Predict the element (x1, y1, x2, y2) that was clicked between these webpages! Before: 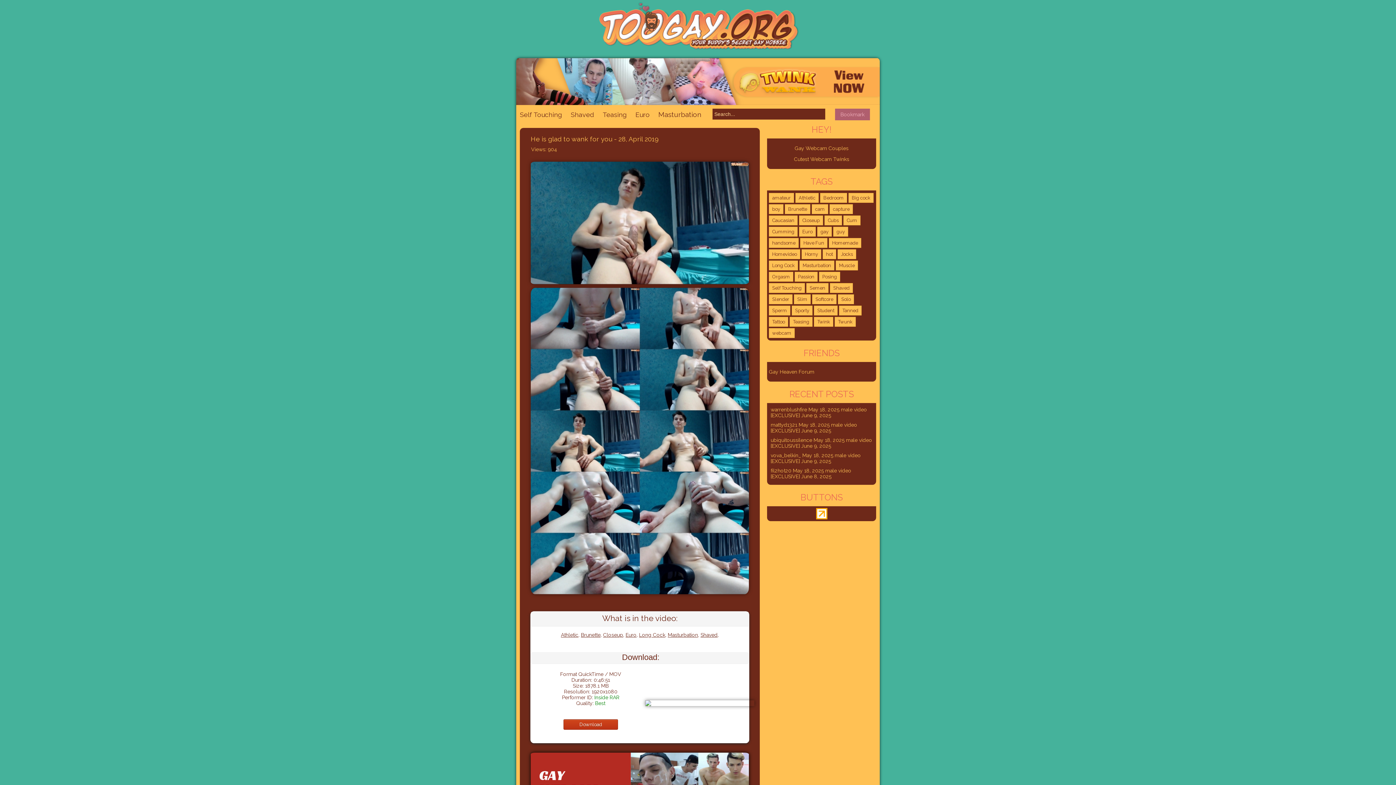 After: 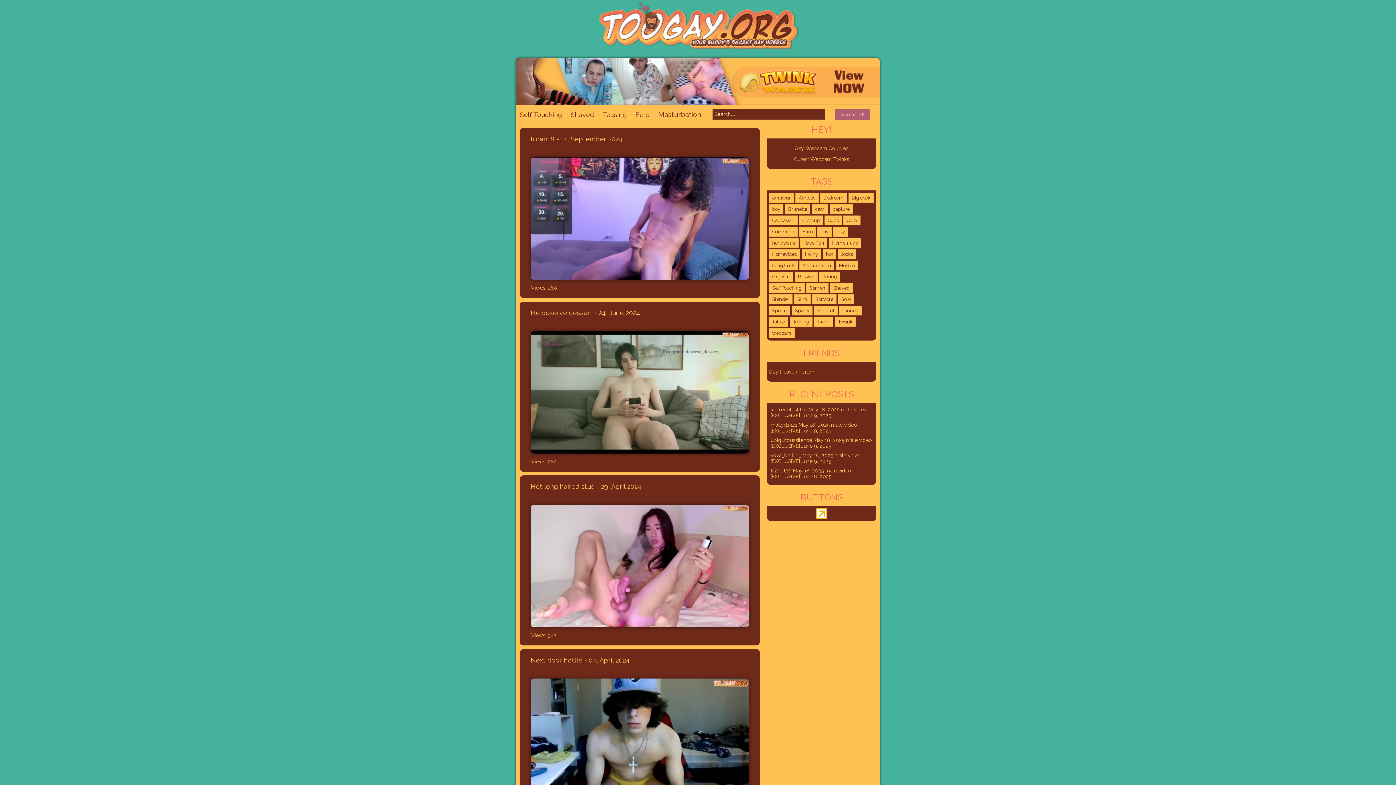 Action: label: Brunette (582 items) bbox: (785, 204, 810, 214)